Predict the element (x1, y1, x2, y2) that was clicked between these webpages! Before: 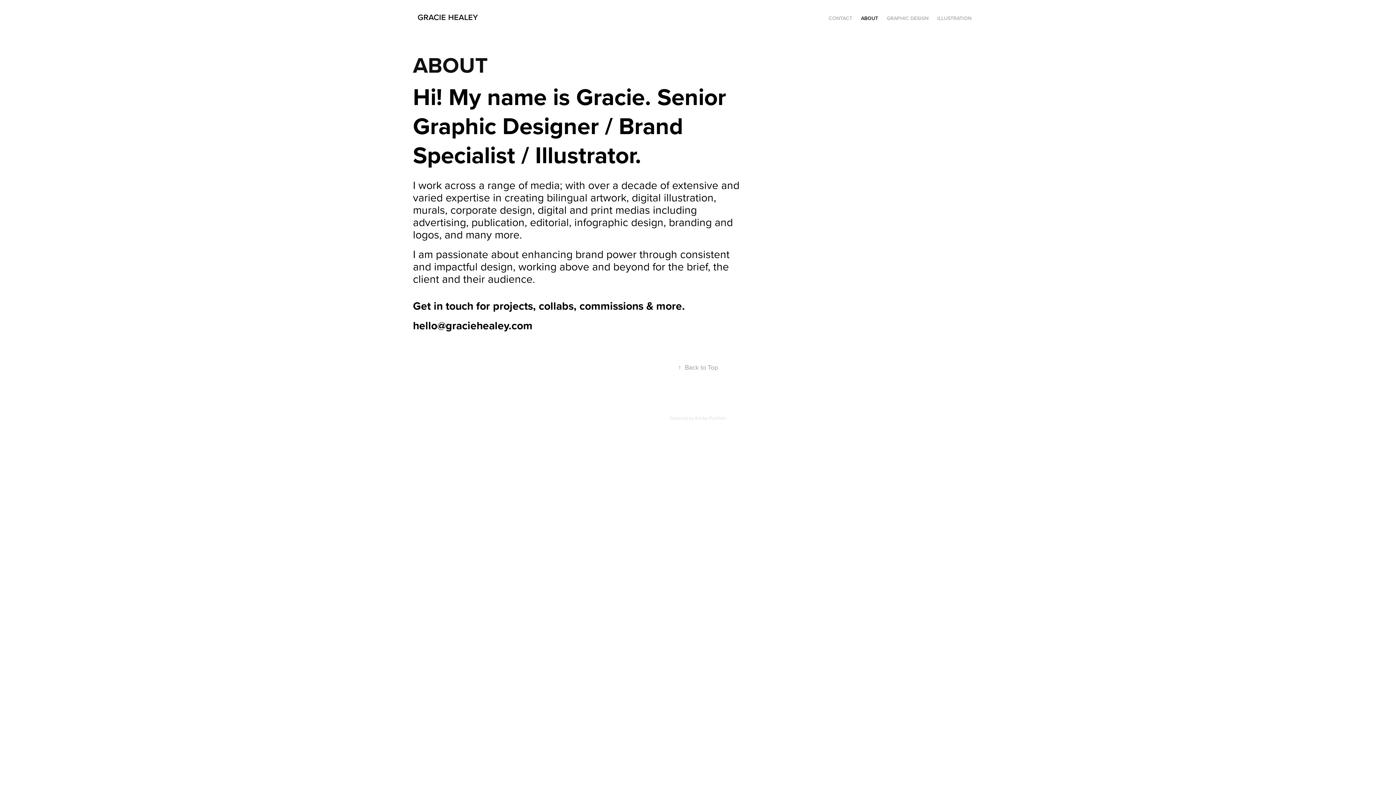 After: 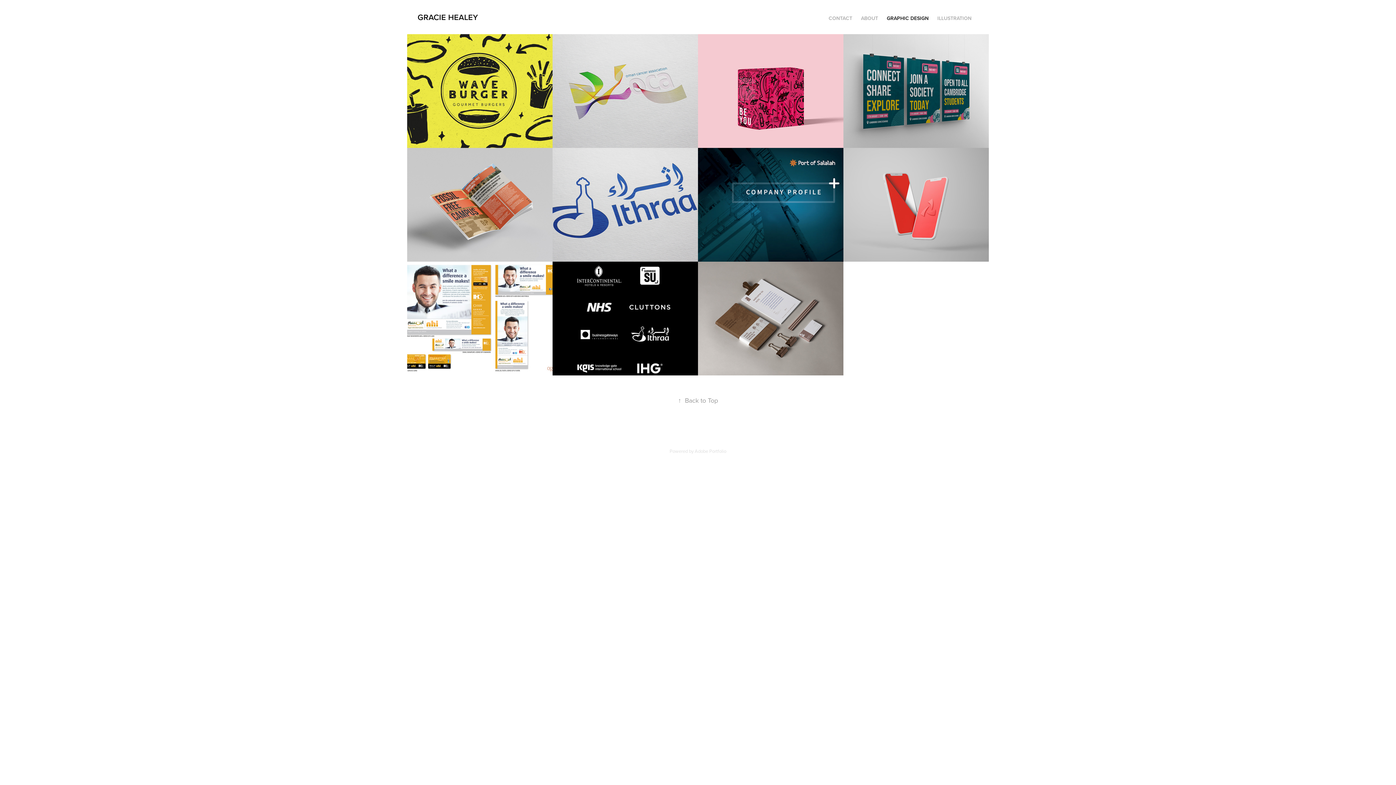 Action: label: GRAPHIC DESIGN bbox: (887, 14, 928, 21)